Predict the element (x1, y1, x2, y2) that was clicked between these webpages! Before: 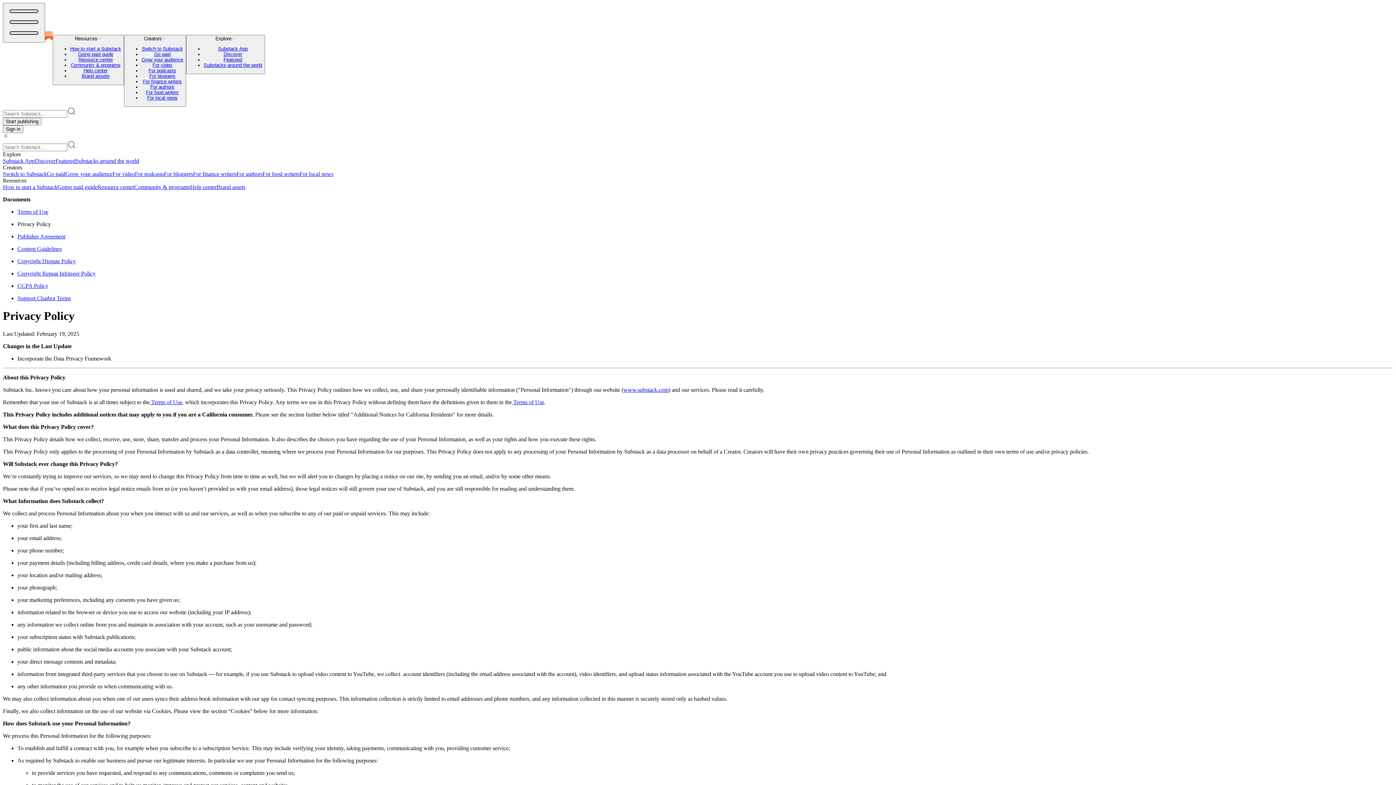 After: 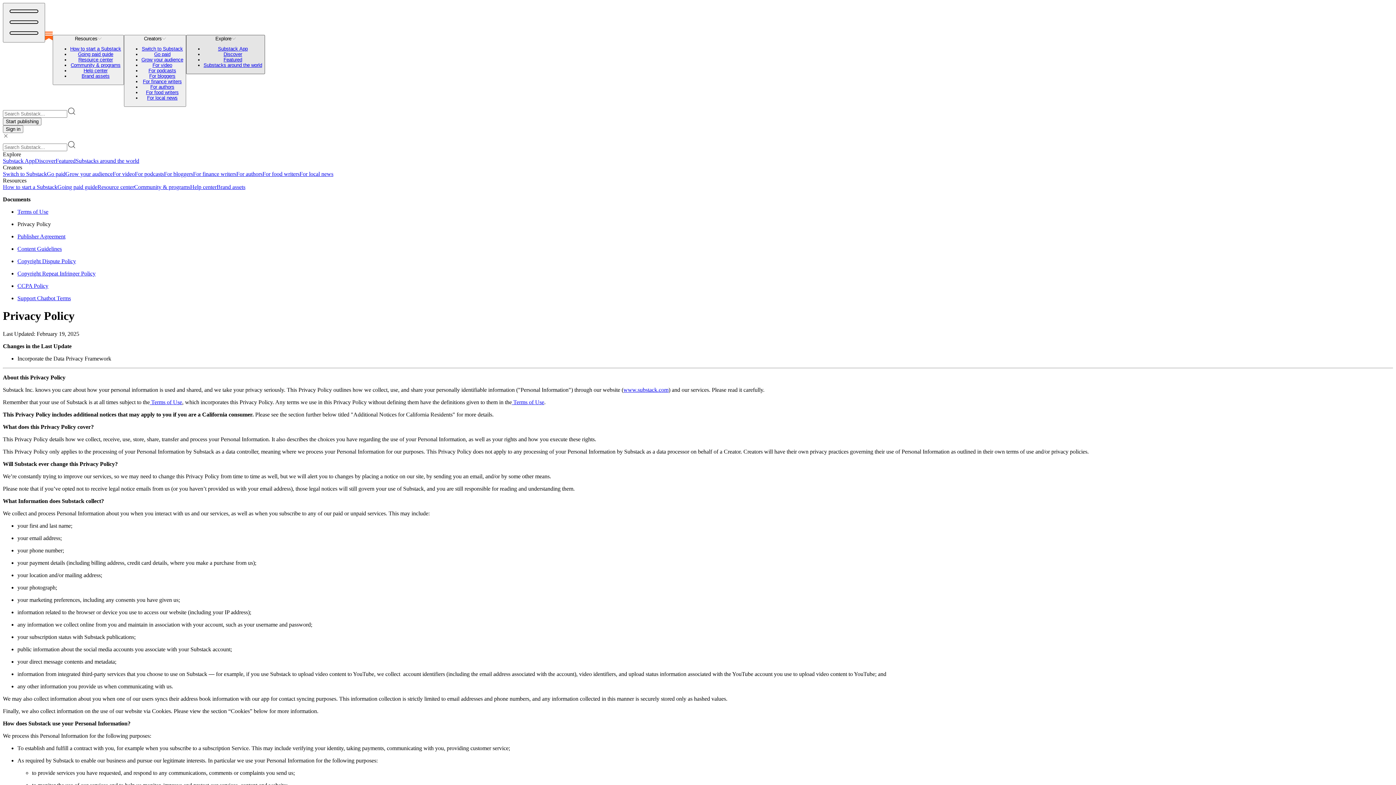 Action: bbox: (223, 57, 242, 62) label: Featured